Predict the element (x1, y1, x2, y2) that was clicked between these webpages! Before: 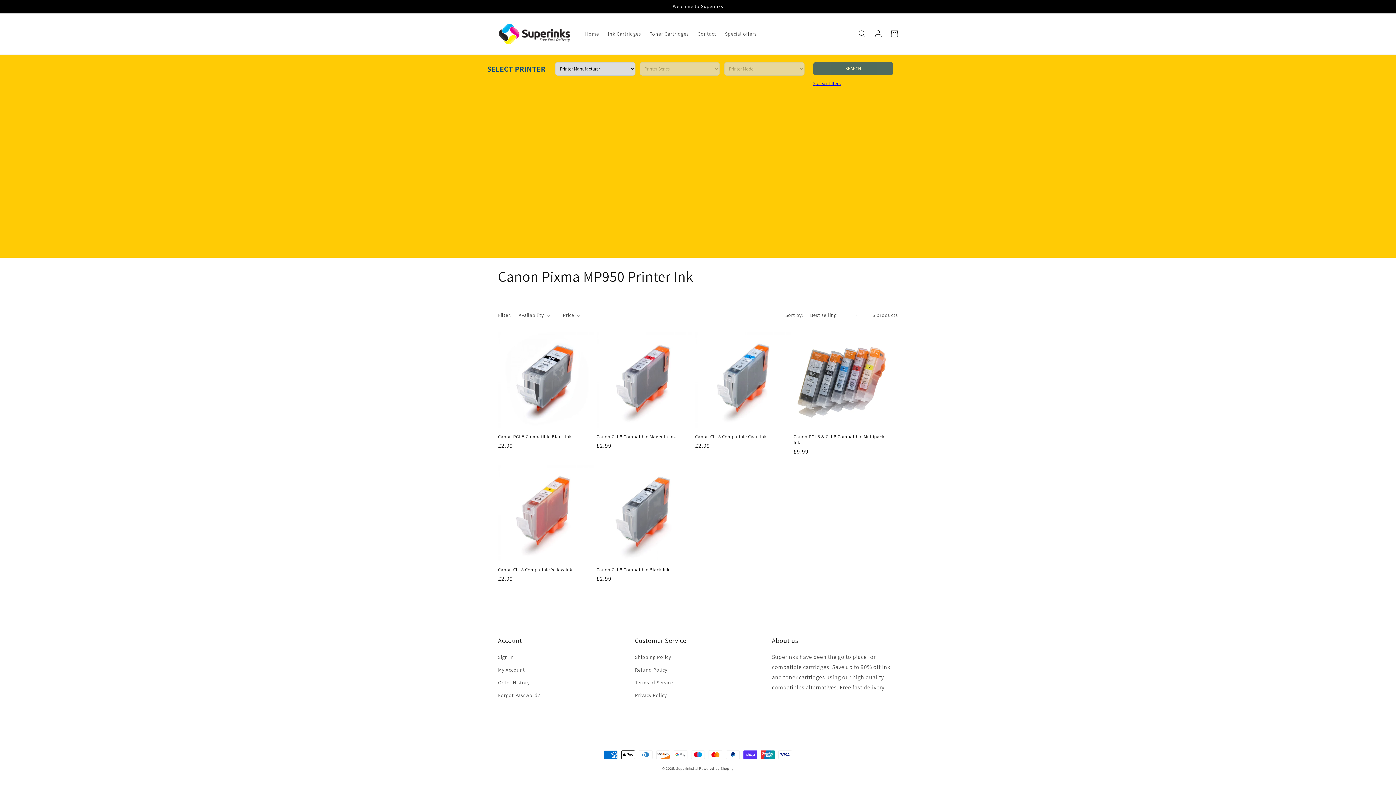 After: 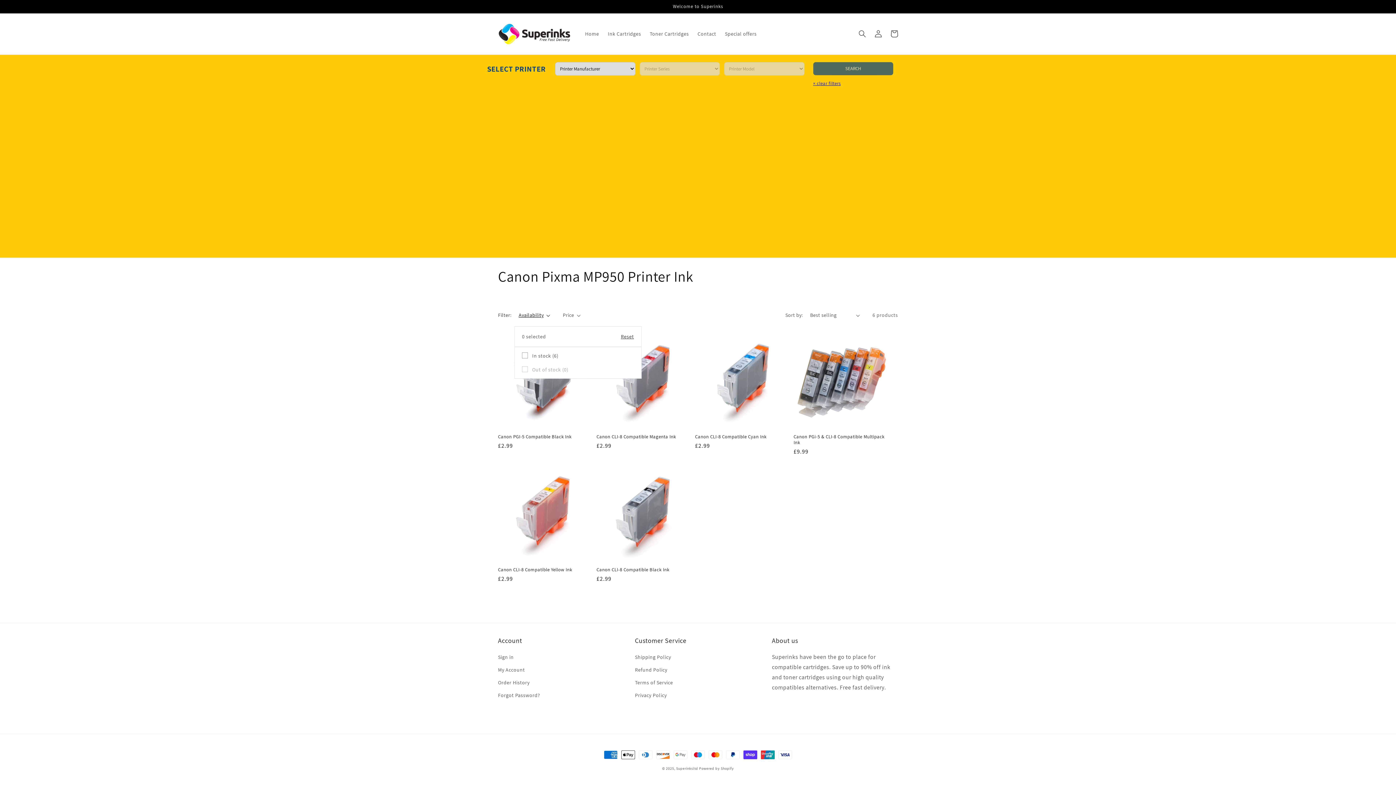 Action: label: Availability (0 selected) bbox: (518, 311, 550, 319)